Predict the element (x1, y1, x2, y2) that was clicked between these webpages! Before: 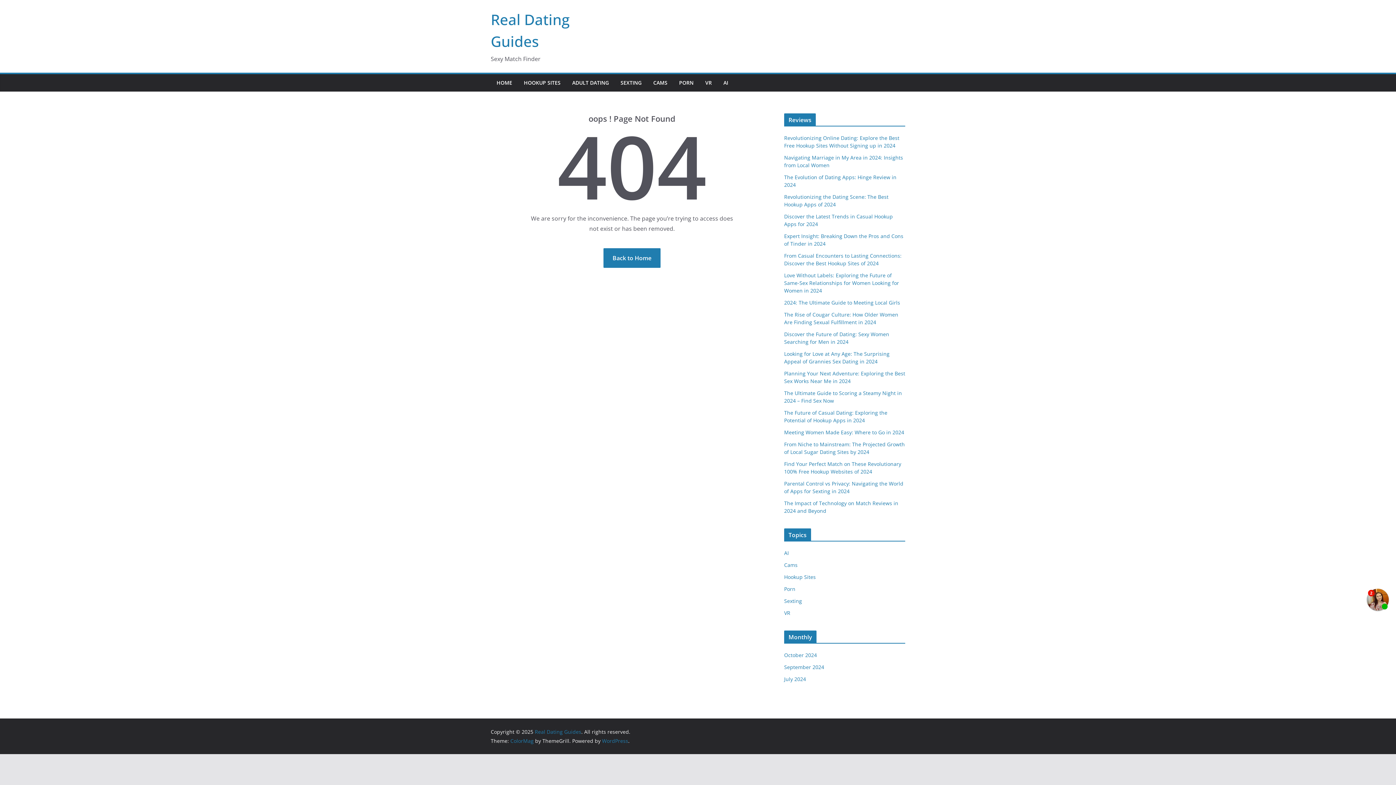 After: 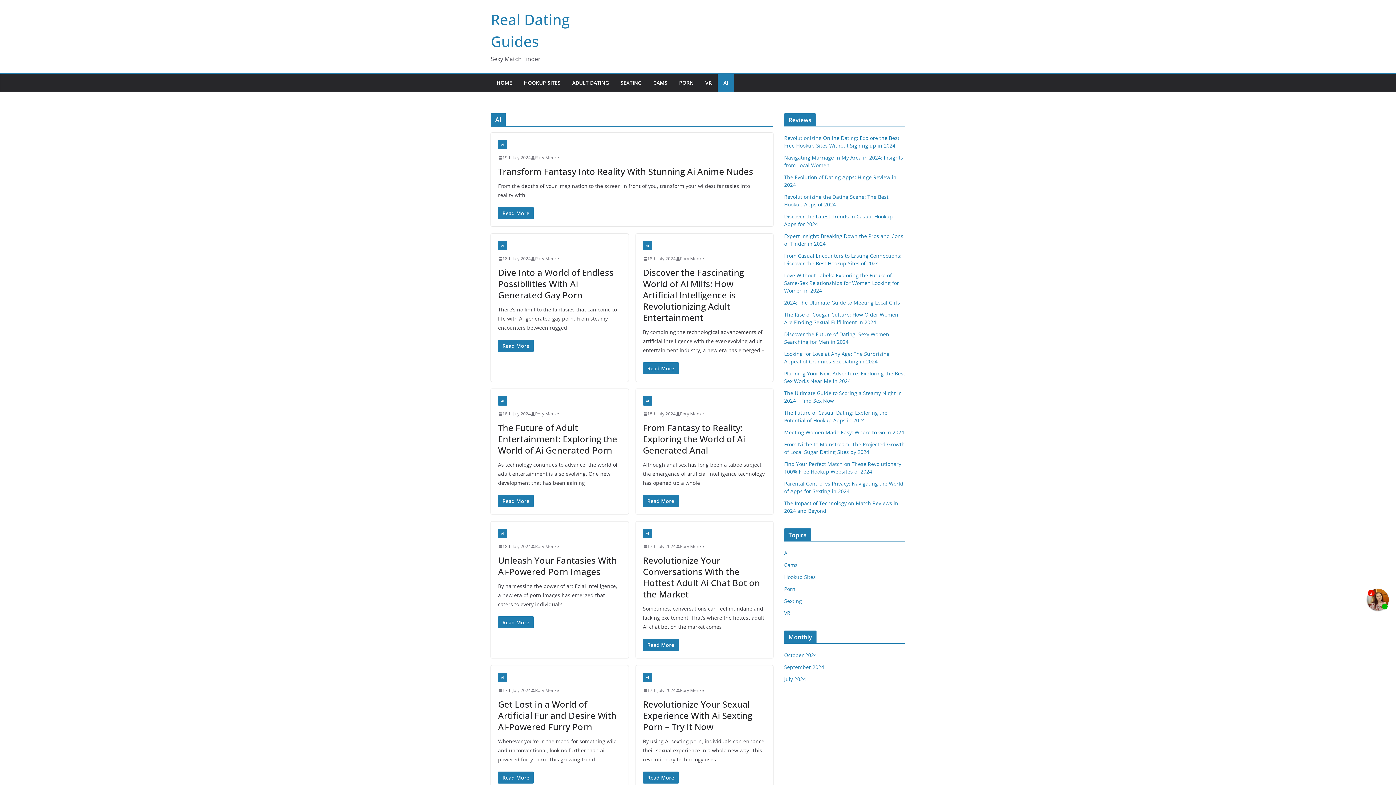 Action: label: AI bbox: (723, 77, 728, 88)